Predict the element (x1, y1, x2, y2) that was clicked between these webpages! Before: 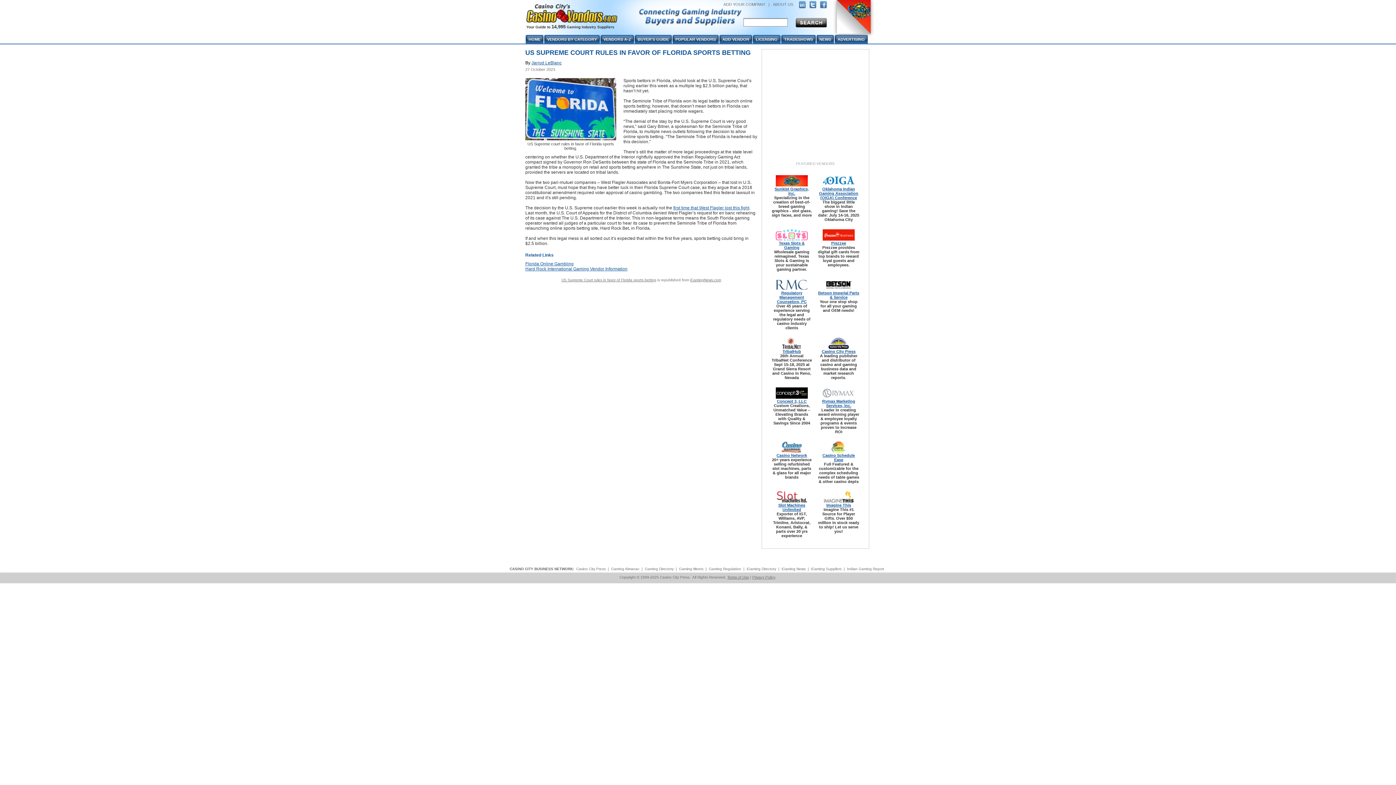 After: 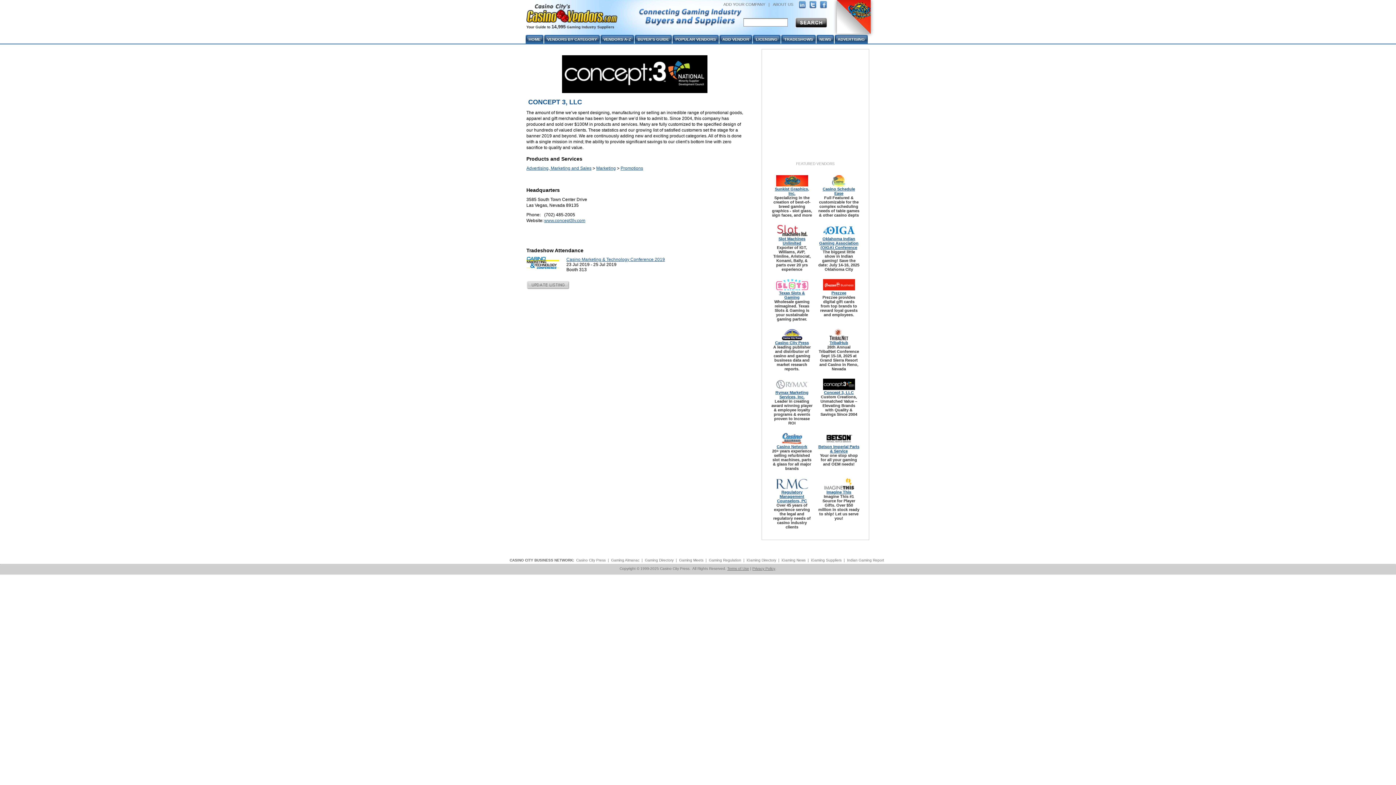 Action: bbox: (777, 399, 806, 403) label: Concept 3, LLC